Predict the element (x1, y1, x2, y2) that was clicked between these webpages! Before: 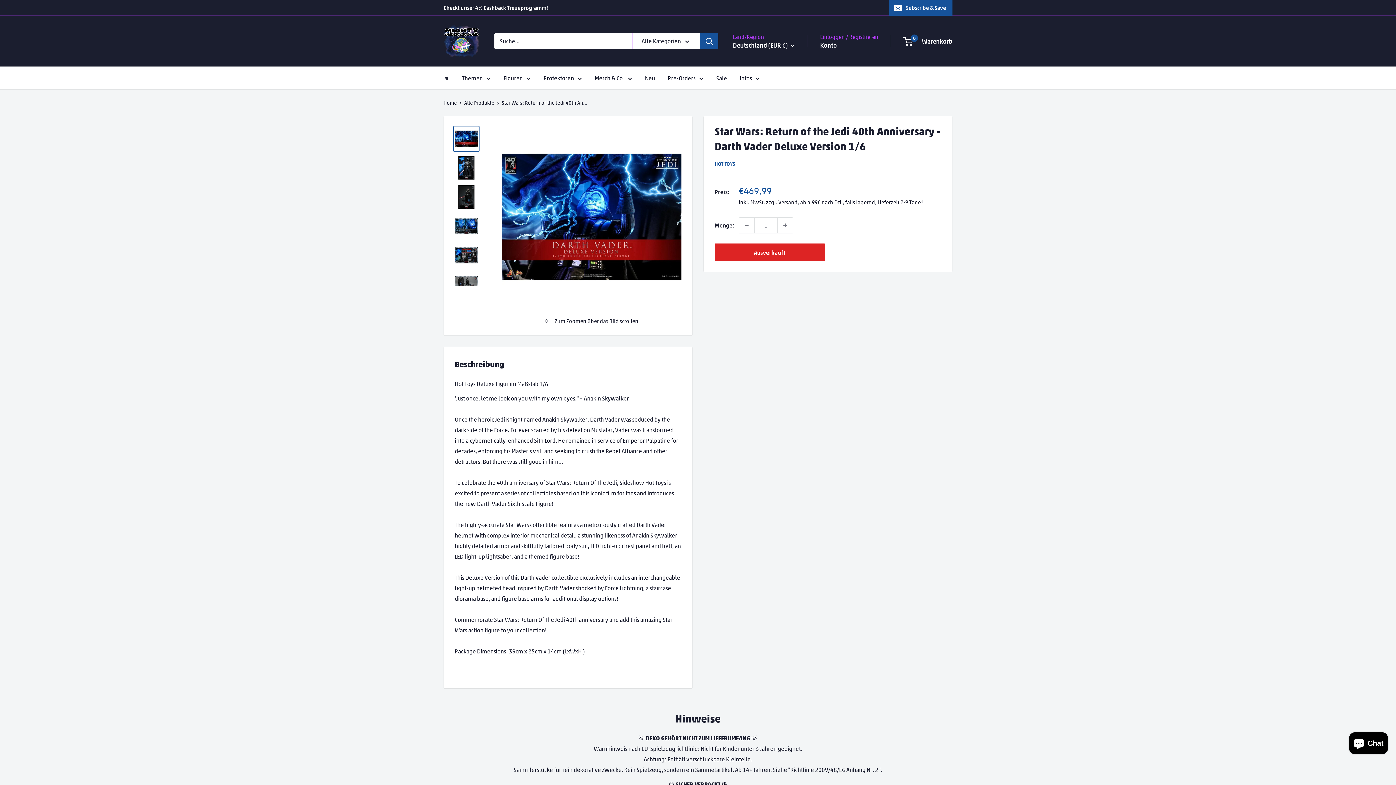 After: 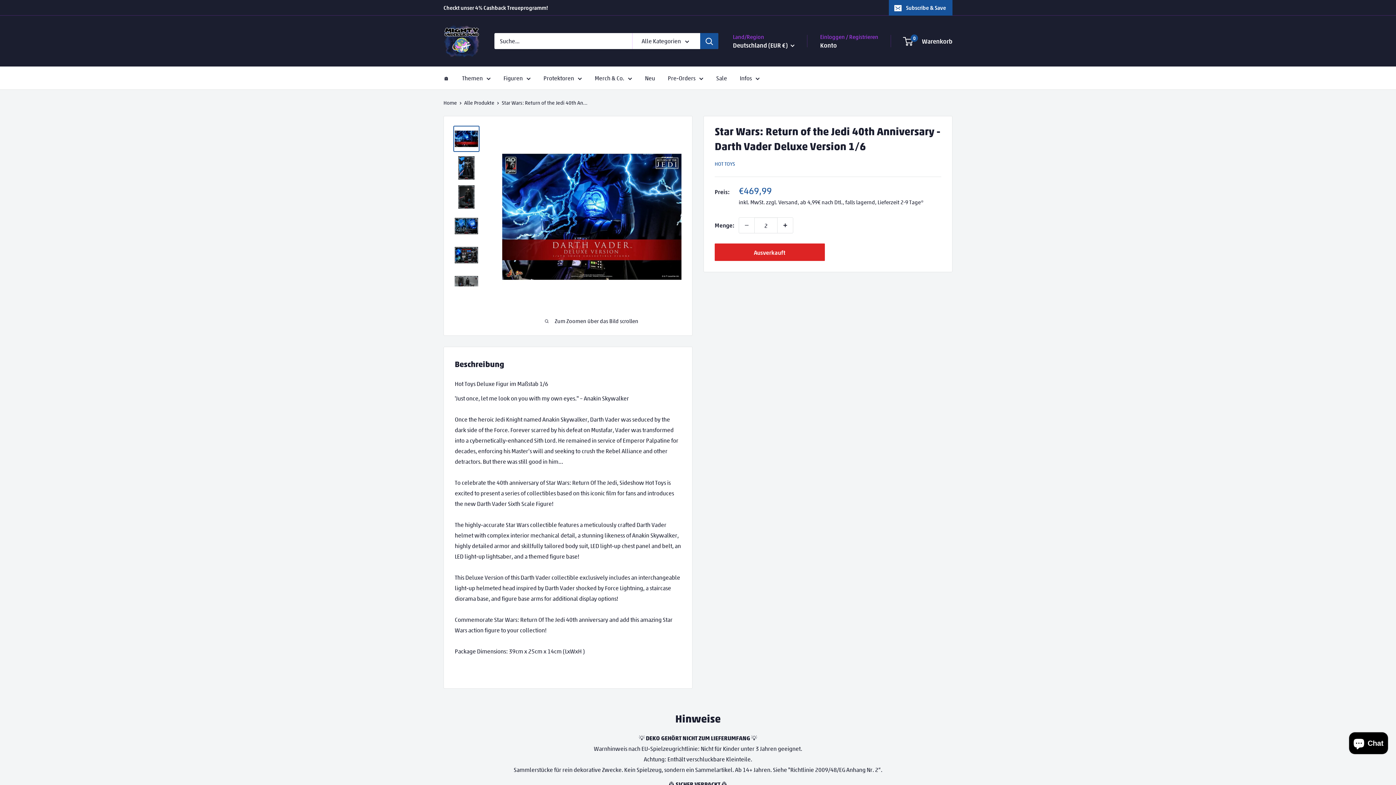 Action: label: Menge um 1 erhöhen bbox: (777, 217, 793, 233)